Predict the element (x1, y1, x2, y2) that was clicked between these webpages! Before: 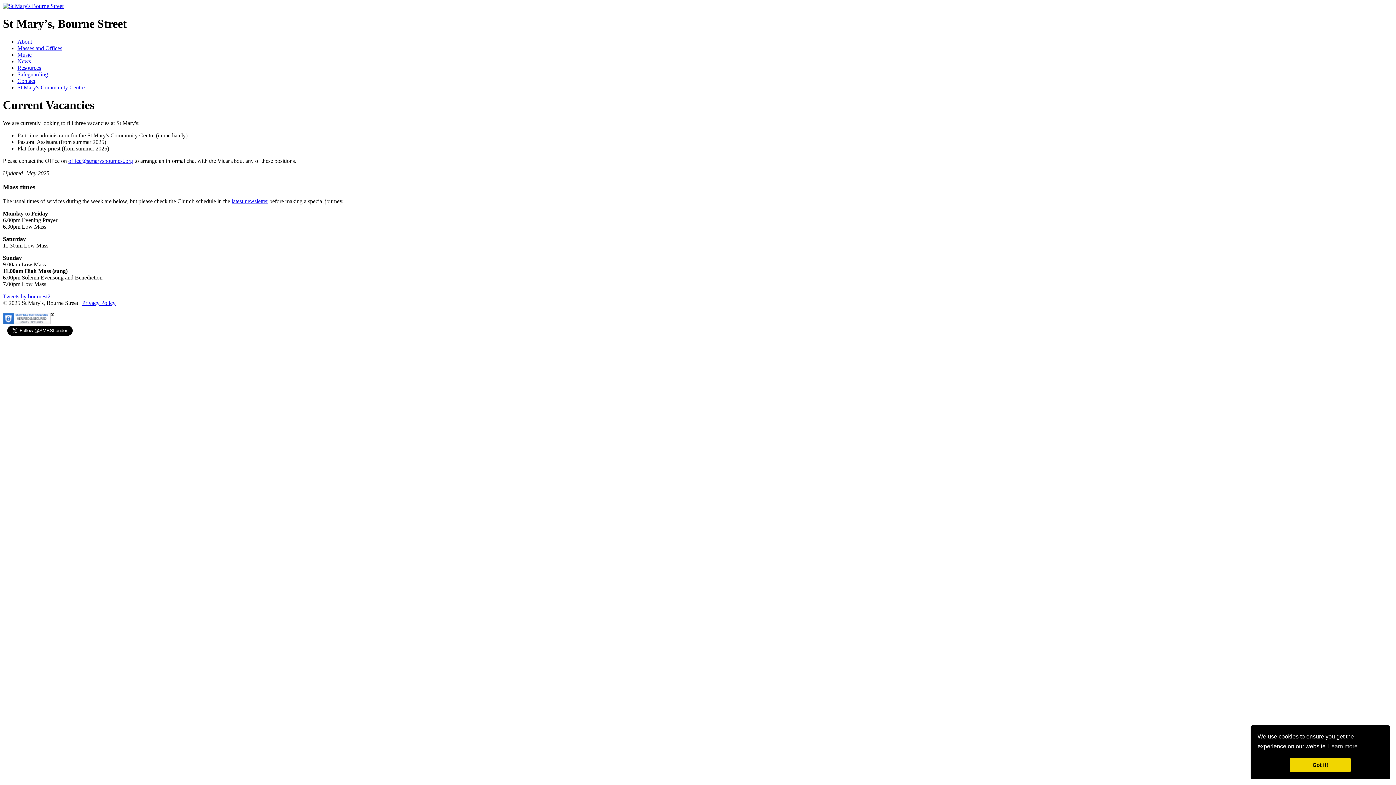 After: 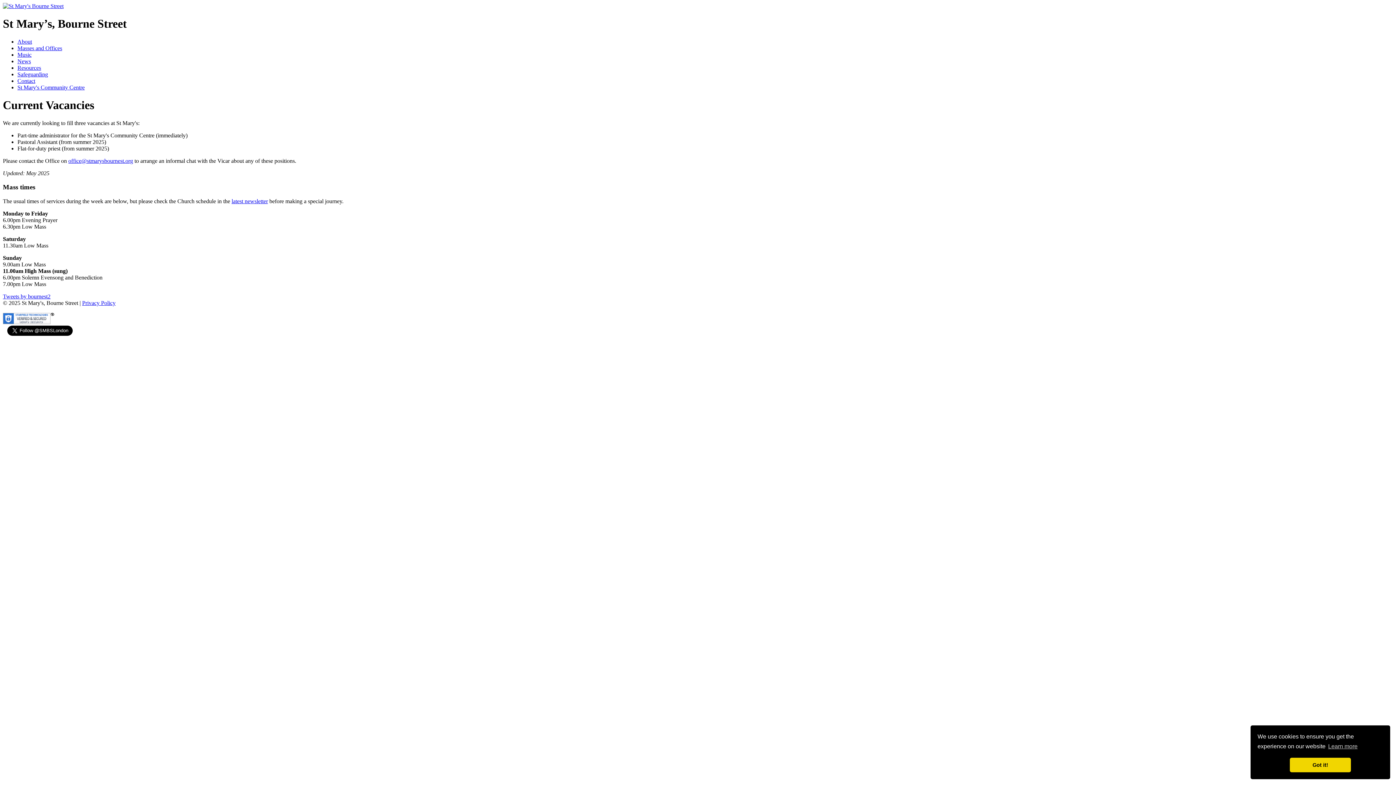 Action: label: Resources bbox: (17, 64, 41, 70)